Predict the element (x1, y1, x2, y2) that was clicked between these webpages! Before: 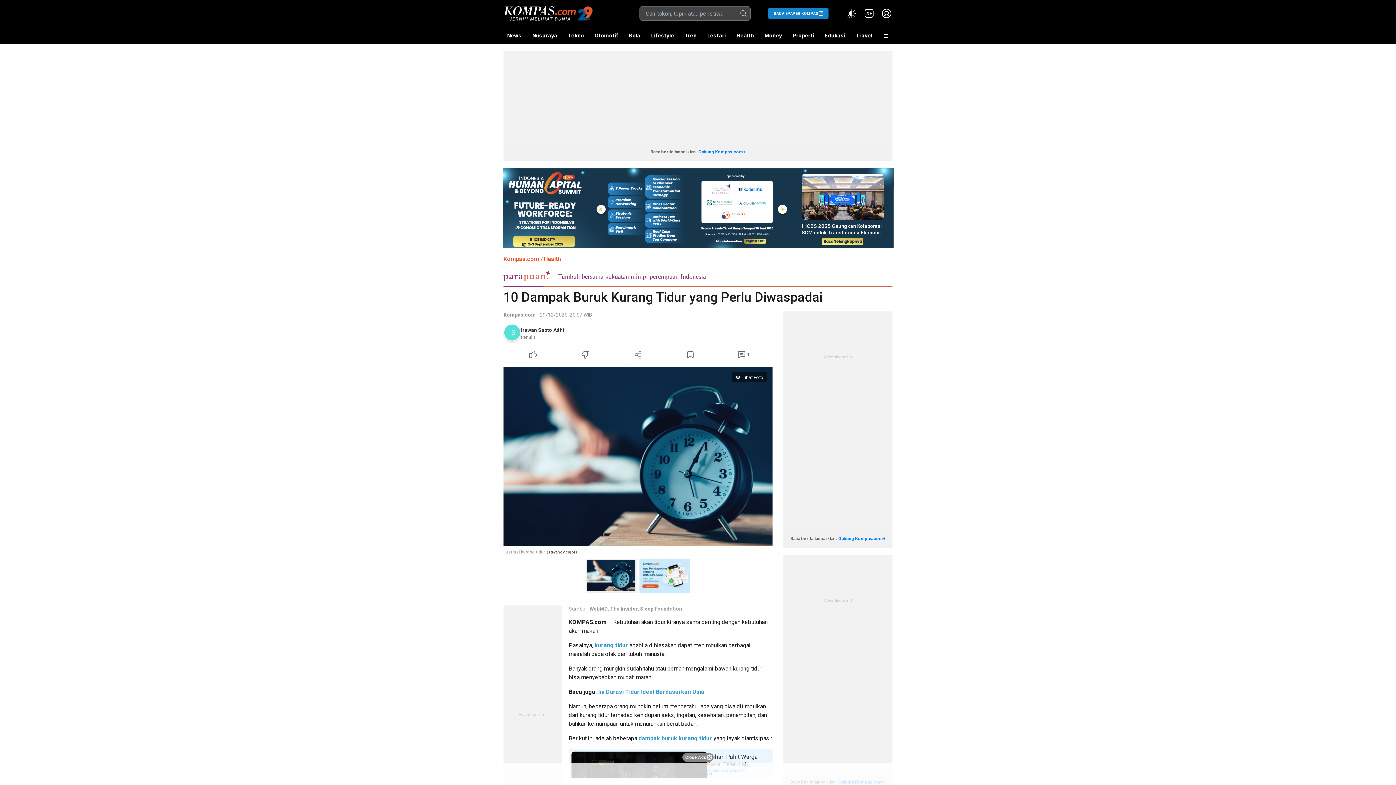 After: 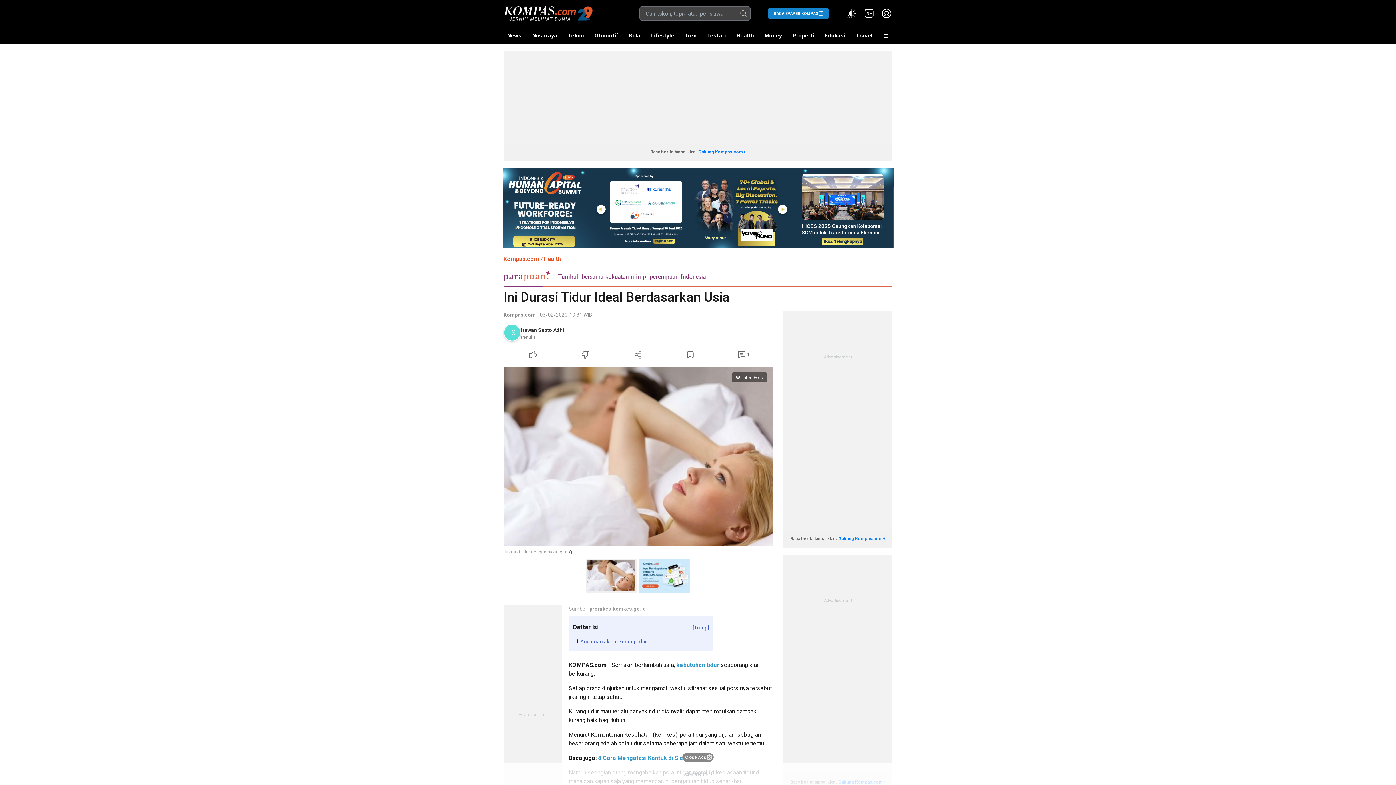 Action: bbox: (598, 688, 704, 695) label: Ini Durasi Tidur Ideal Berdasarkan Usia